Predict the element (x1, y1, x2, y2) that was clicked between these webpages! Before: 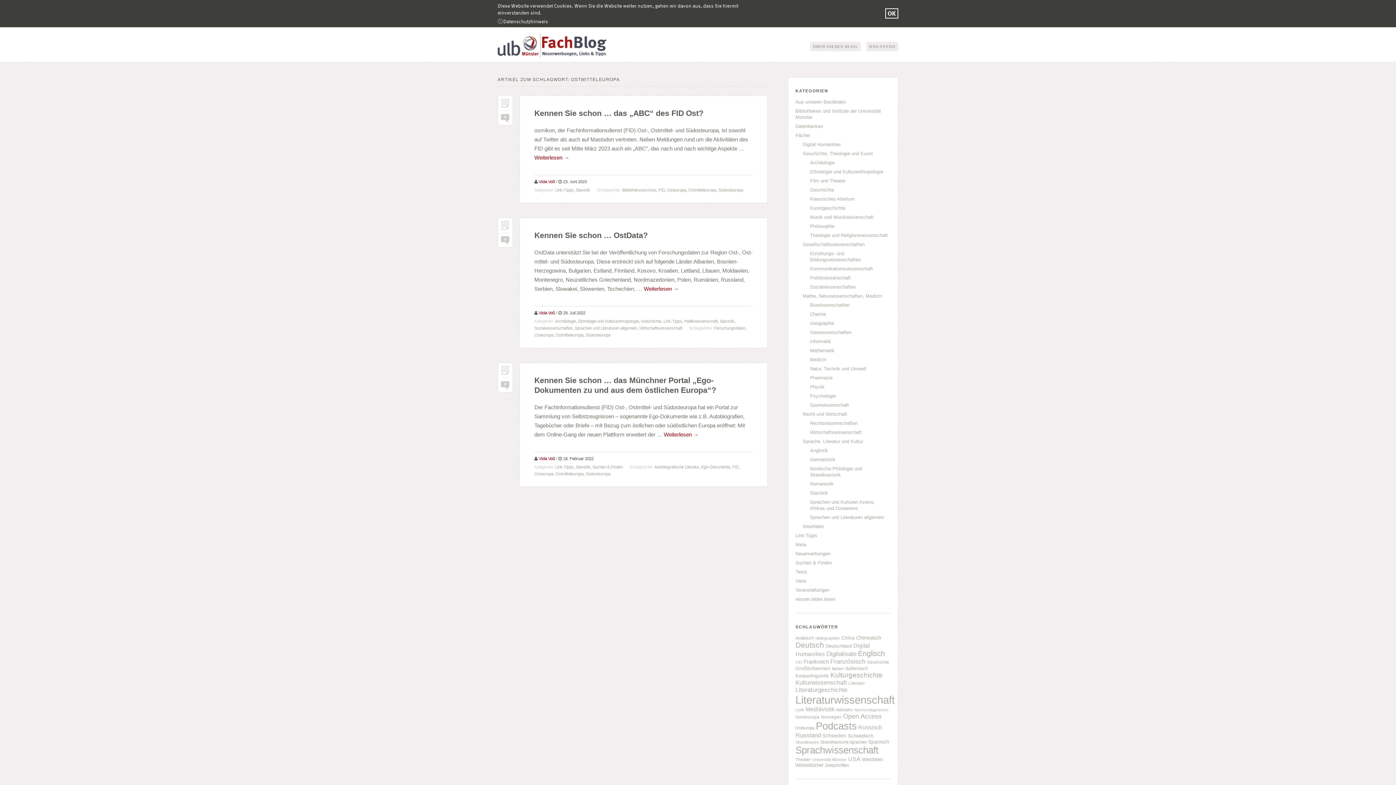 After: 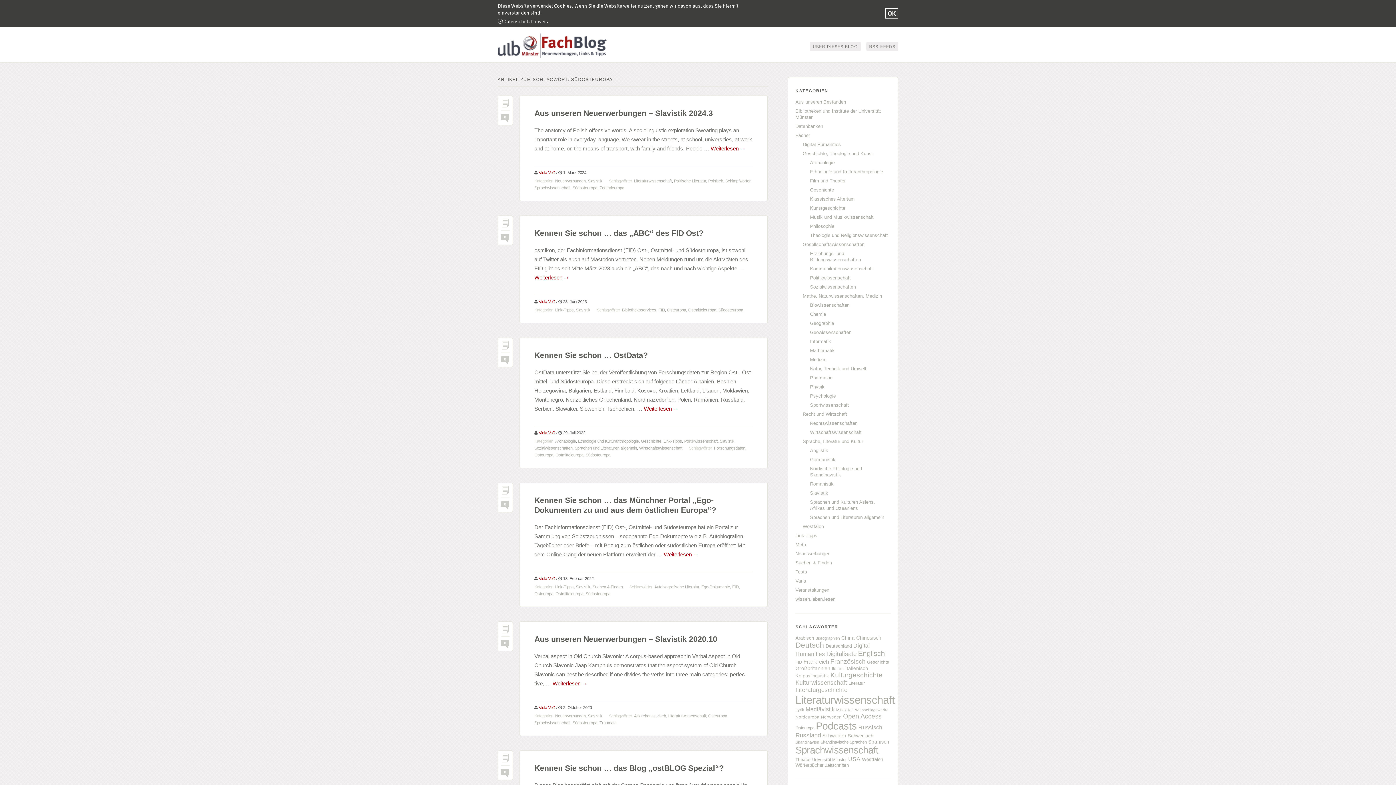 Action: bbox: (585, 472, 610, 476) label: Südosteuropa